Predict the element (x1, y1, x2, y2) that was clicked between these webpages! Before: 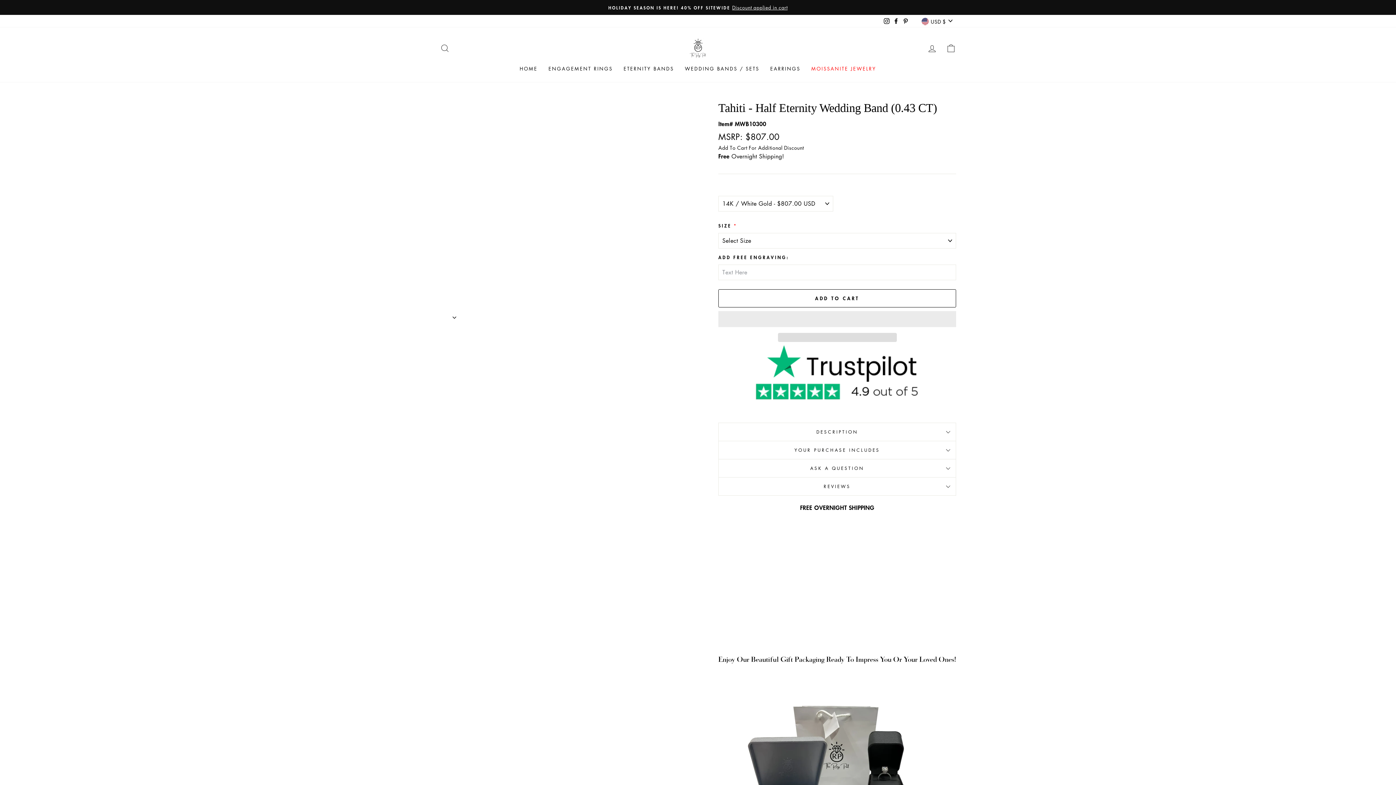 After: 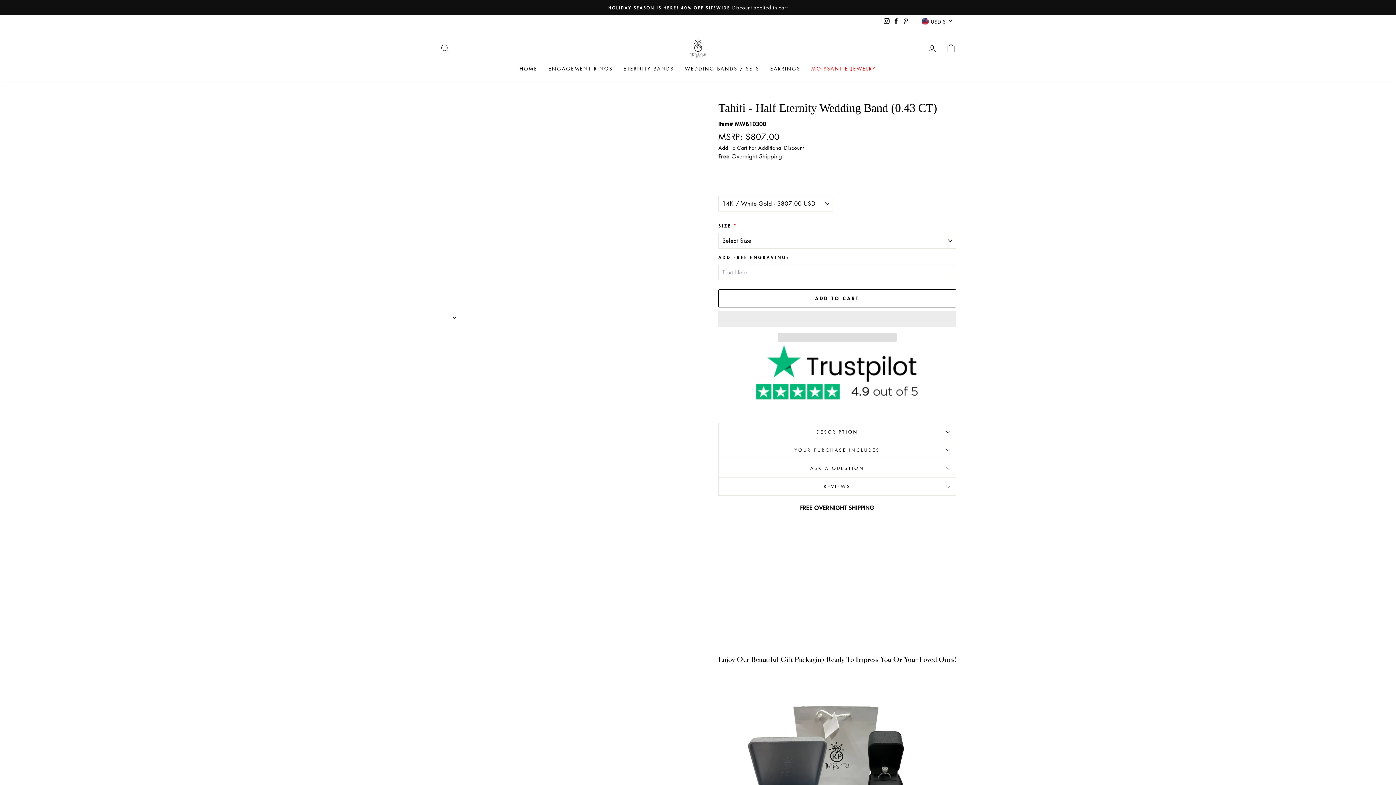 Action: bbox: (718, 423, 956, 441) label: DESCRIPTION